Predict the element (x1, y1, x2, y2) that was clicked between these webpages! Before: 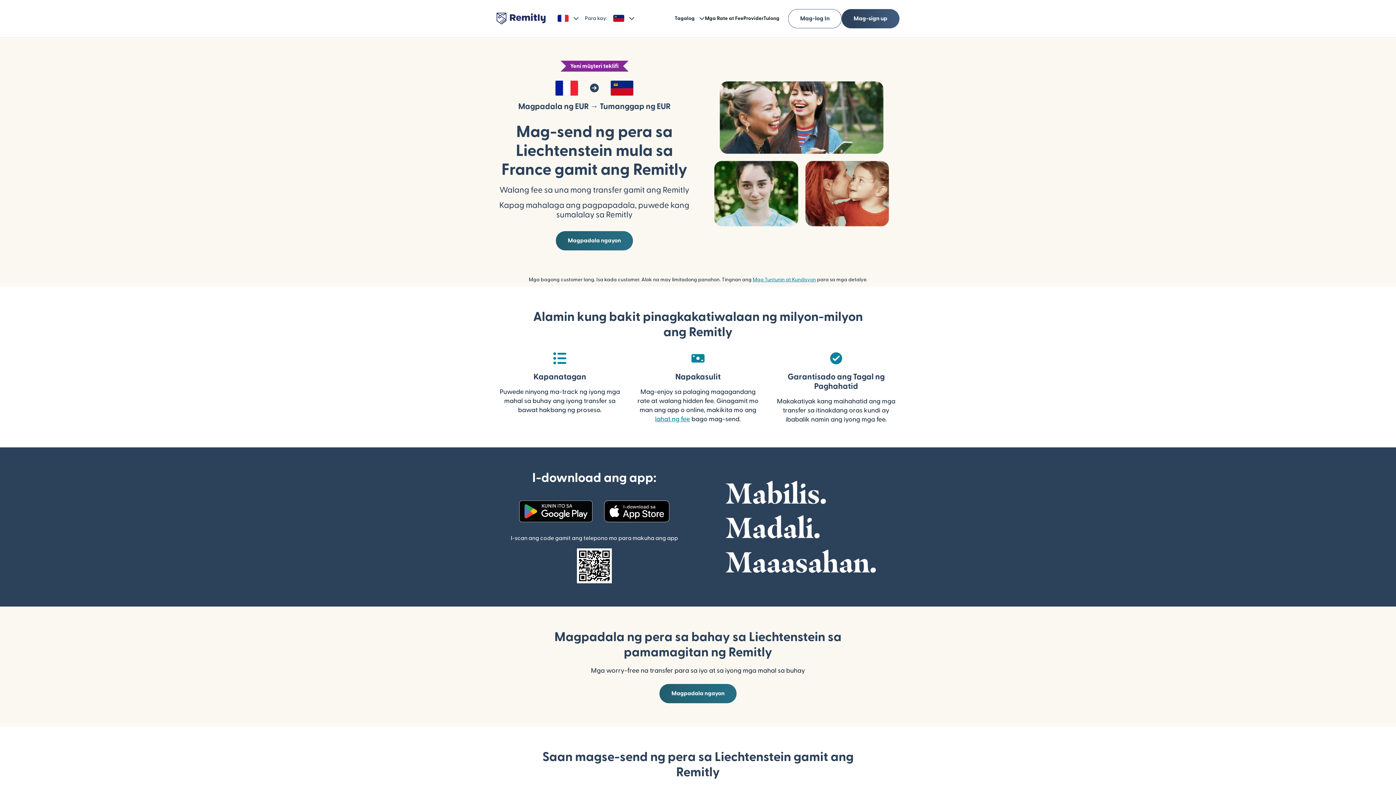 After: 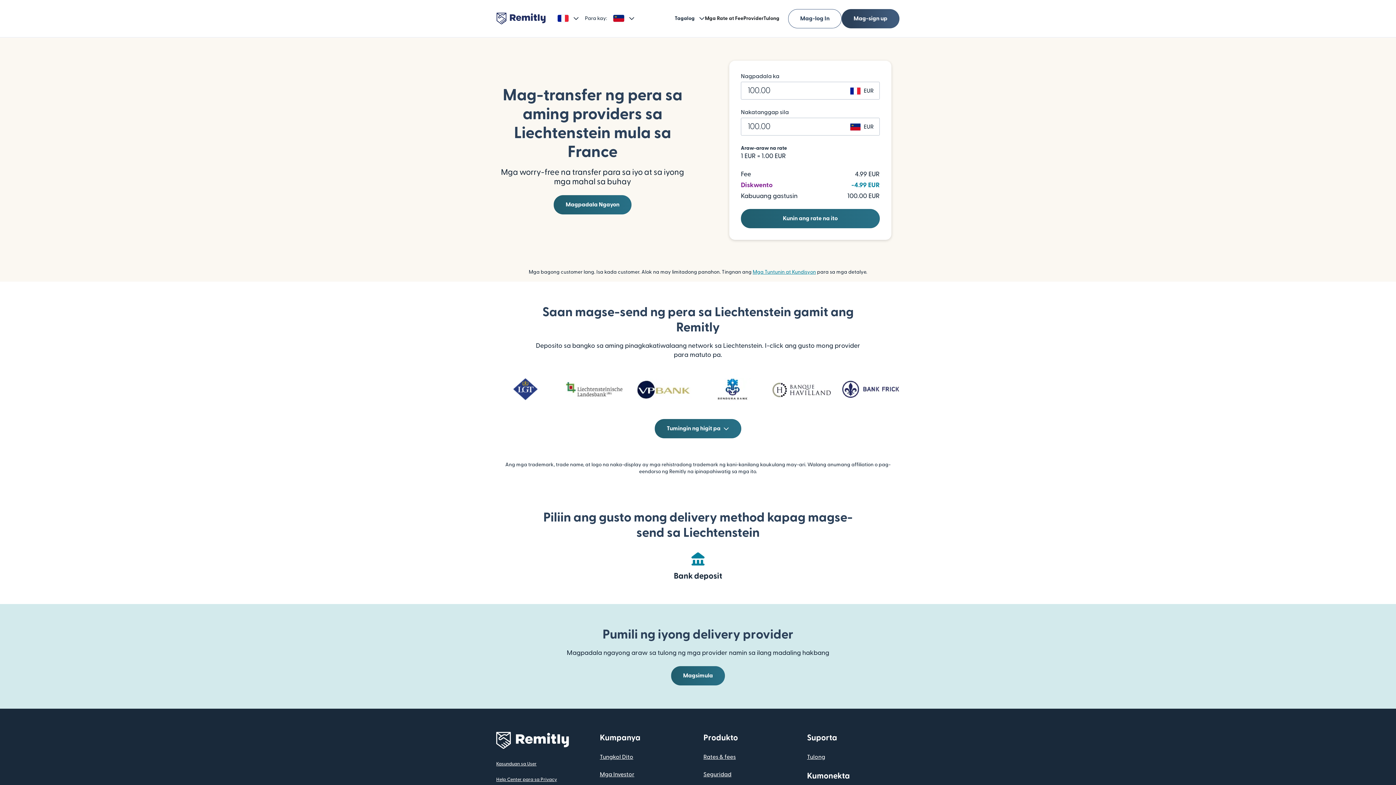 Action: bbox: (743, 14, 763, 22) label: Provider